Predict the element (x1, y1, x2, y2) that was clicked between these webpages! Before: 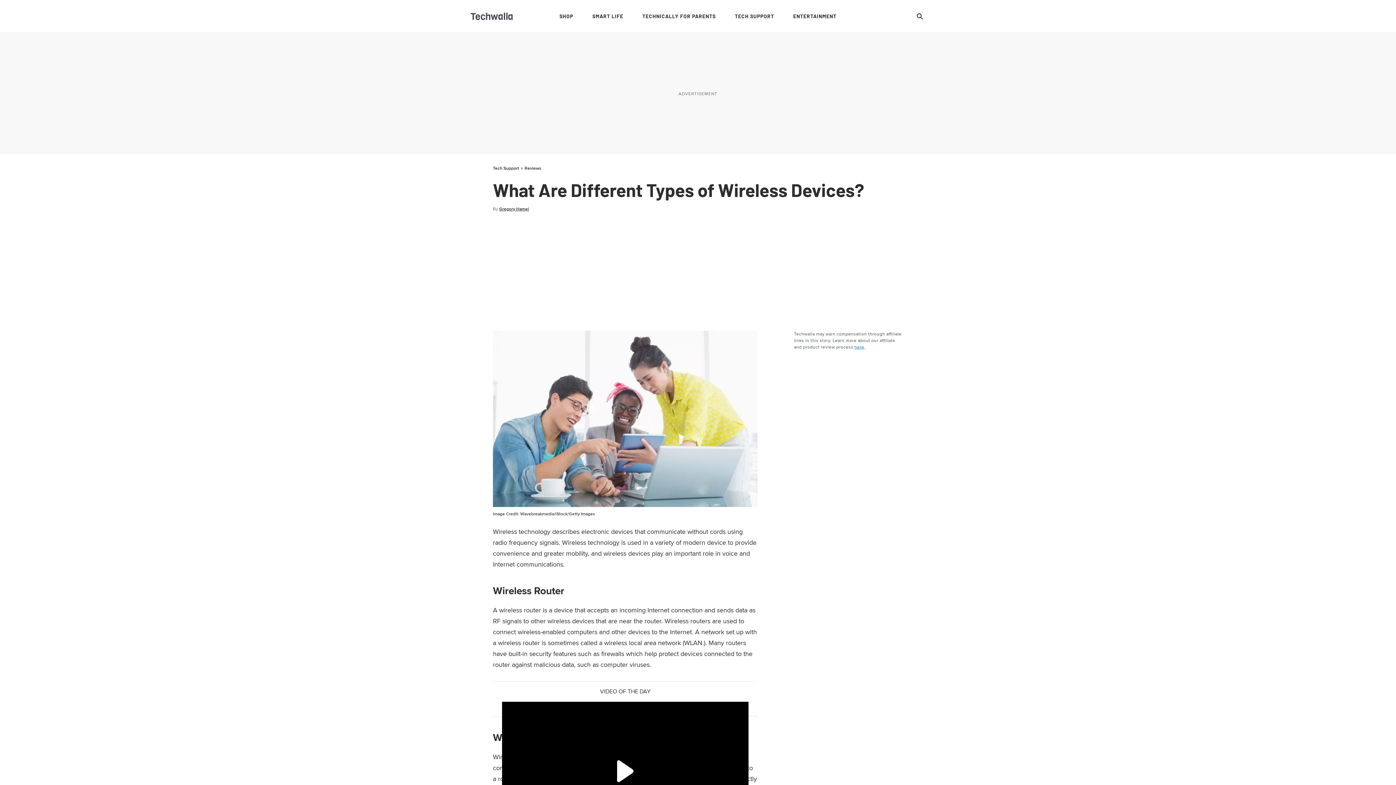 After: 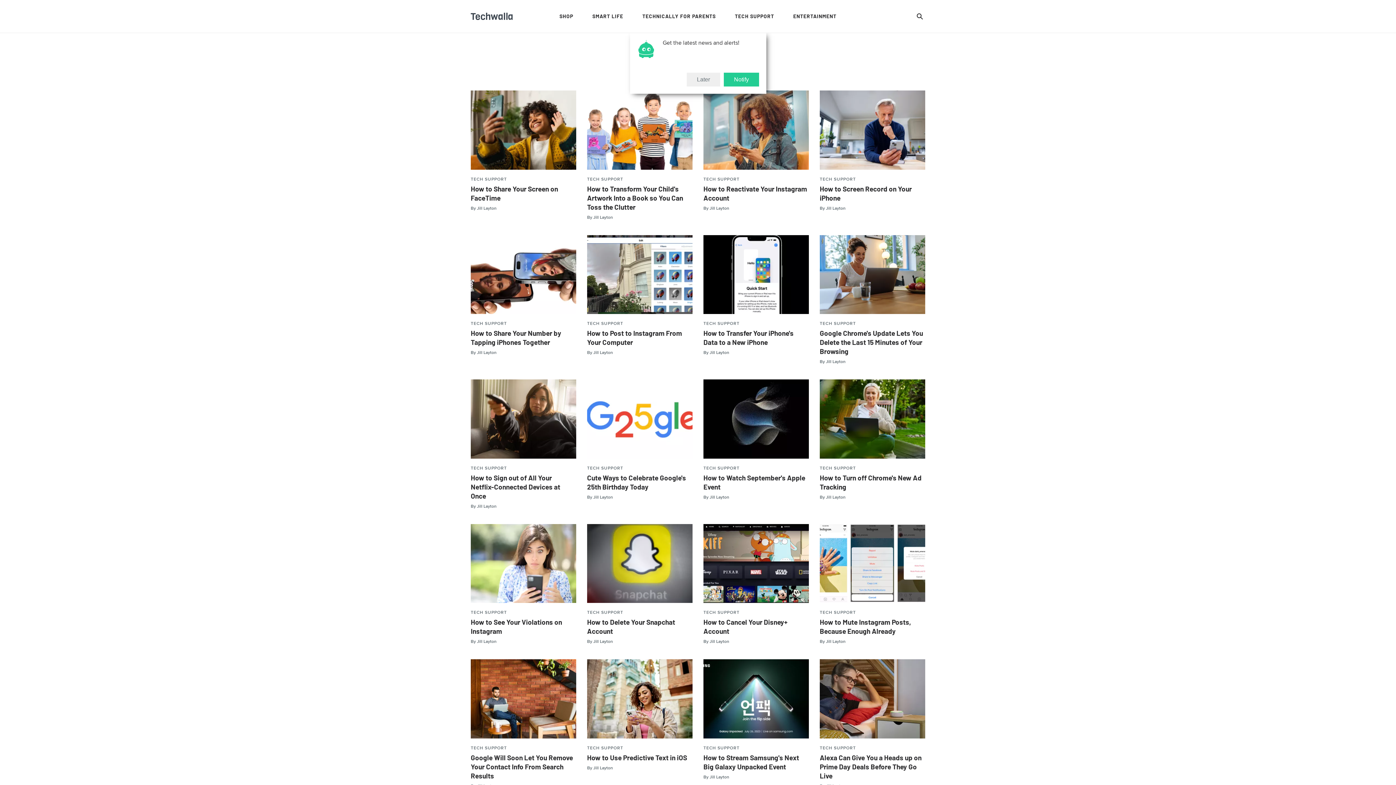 Action: label: Tech Support bbox: (493, 165, 519, 171)